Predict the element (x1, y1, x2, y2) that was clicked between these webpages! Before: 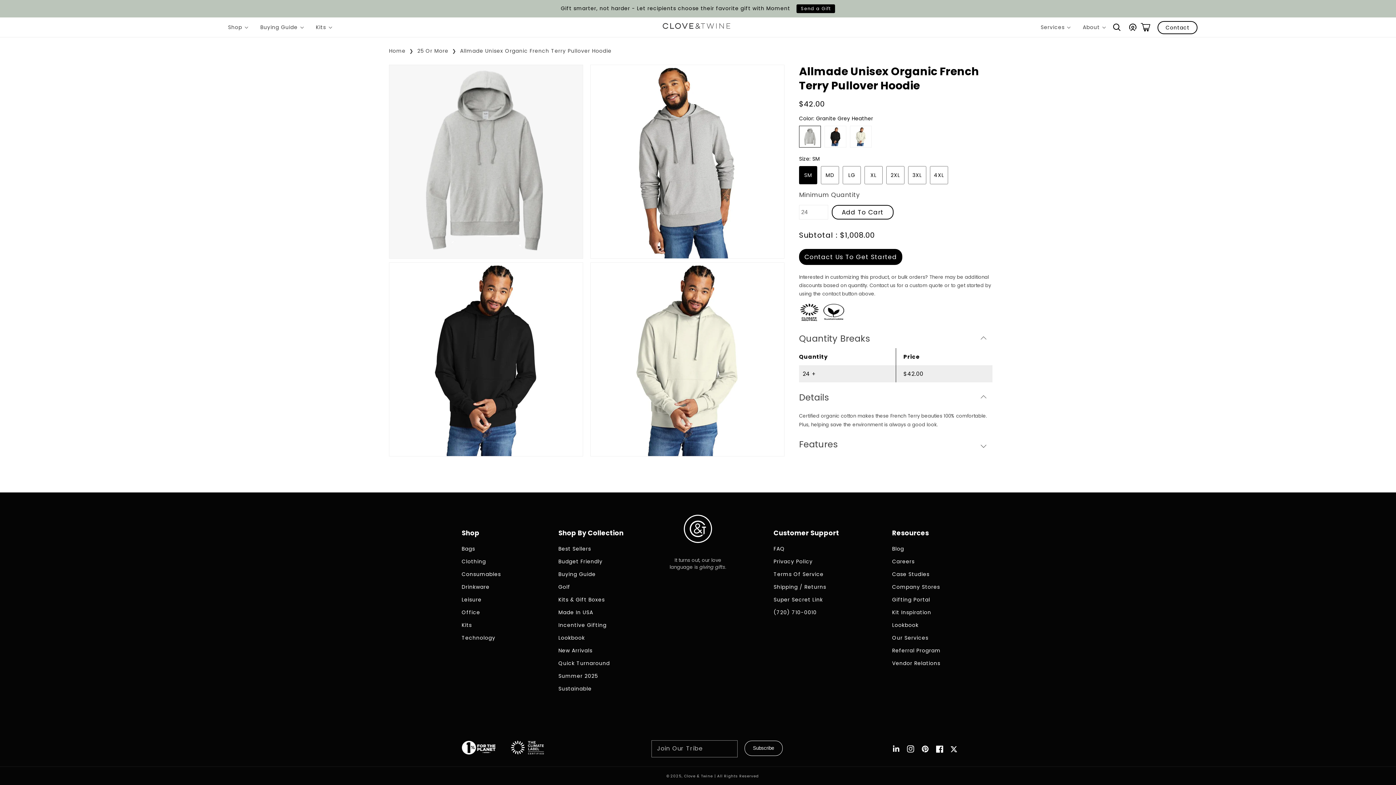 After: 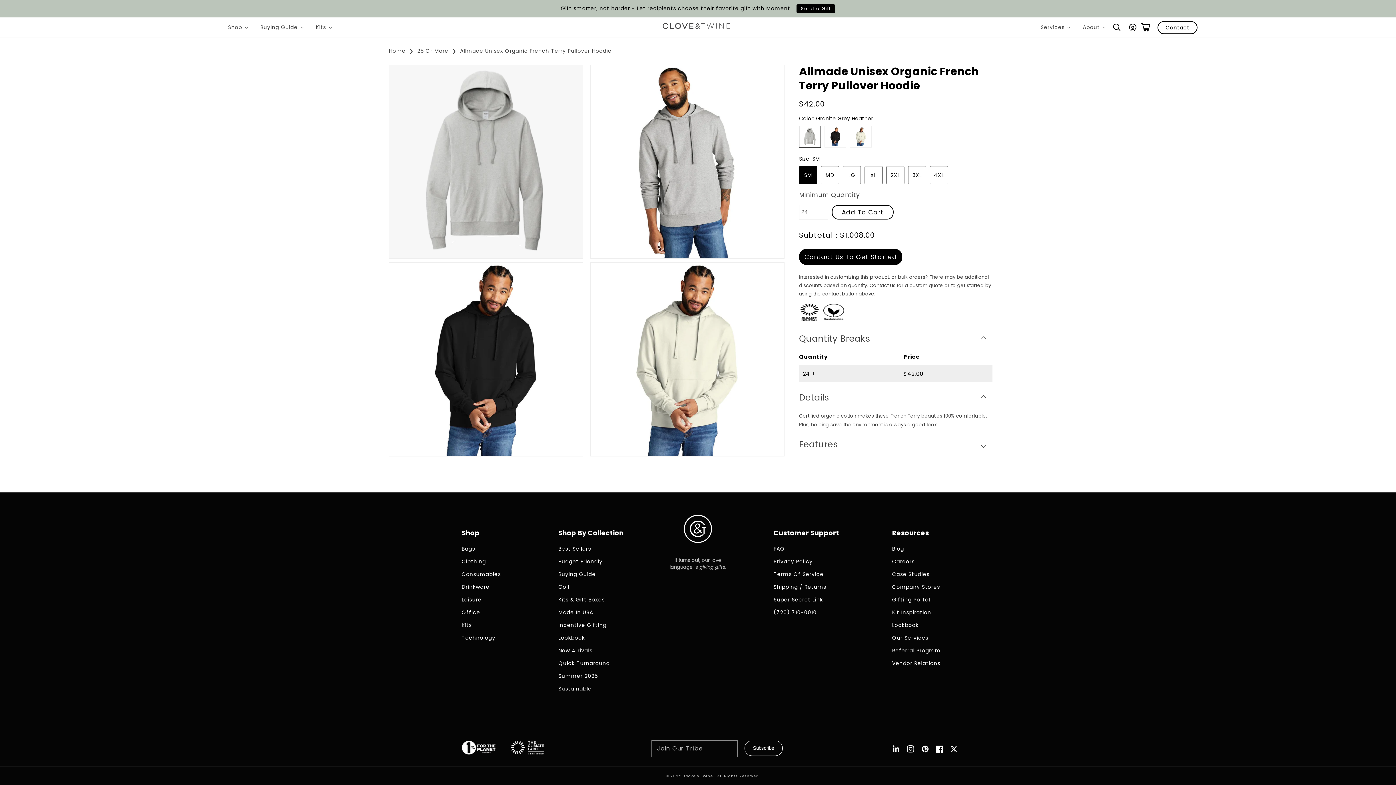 Action: label: linkedin bbox: (888, 741, 903, 757)